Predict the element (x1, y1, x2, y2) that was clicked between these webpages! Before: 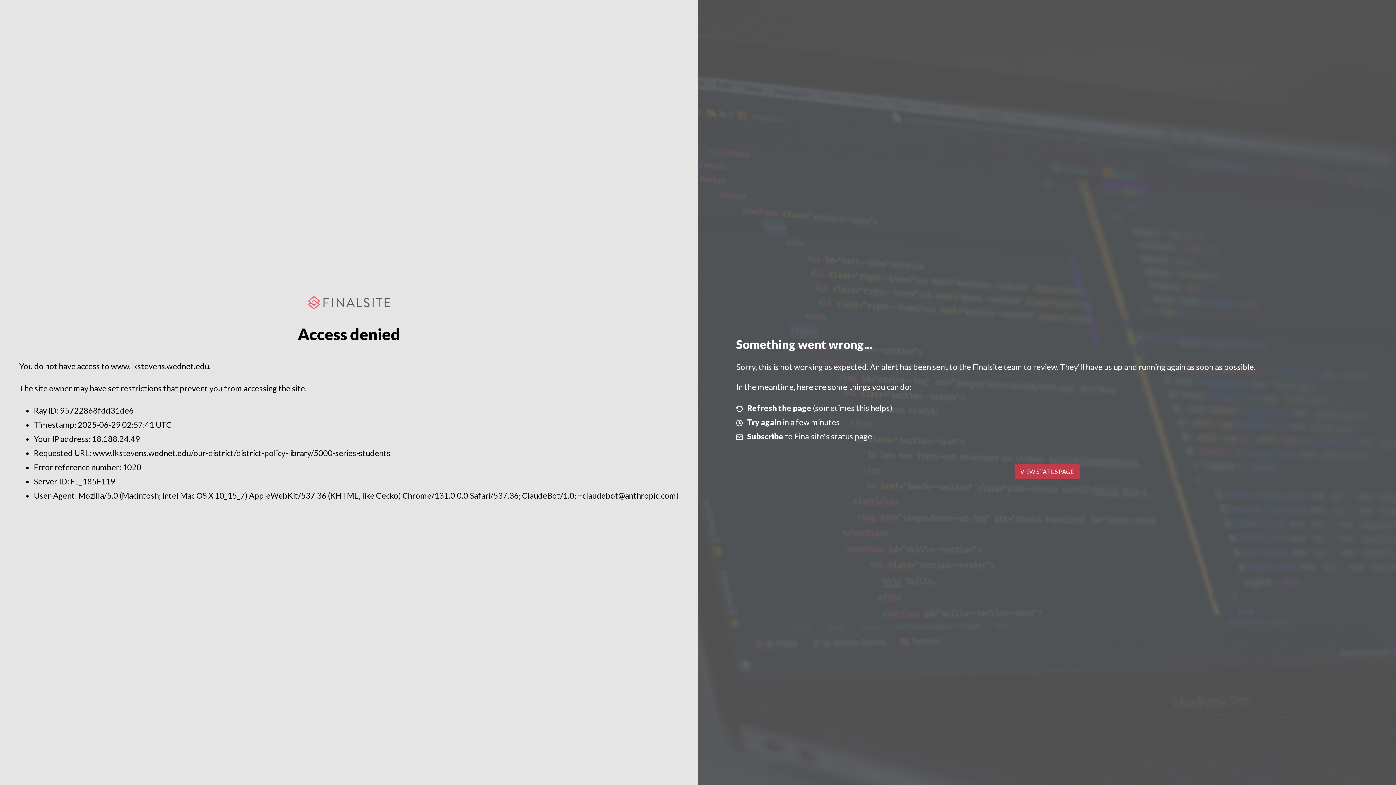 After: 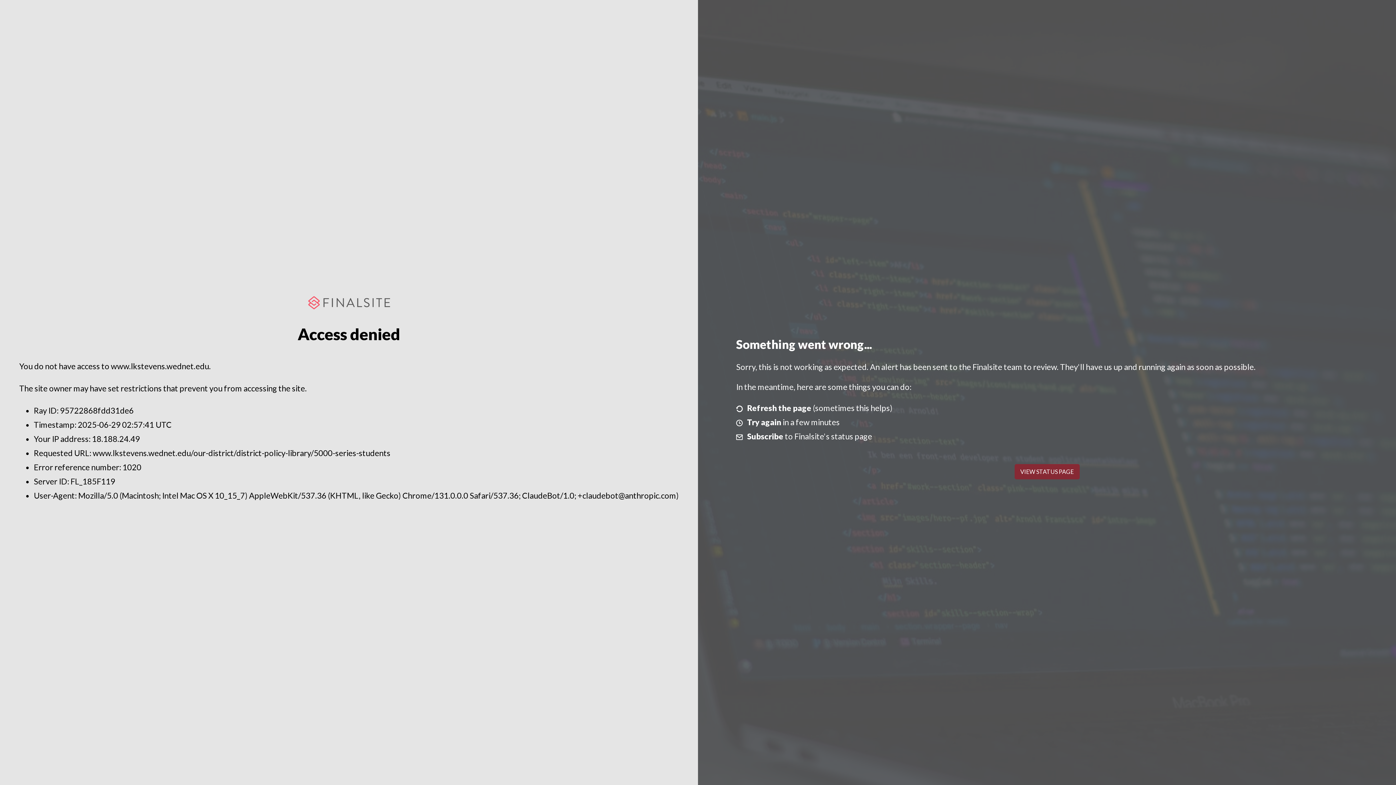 Action: bbox: (1014, 464, 1079, 479) label: VIEW STATUS PAGE